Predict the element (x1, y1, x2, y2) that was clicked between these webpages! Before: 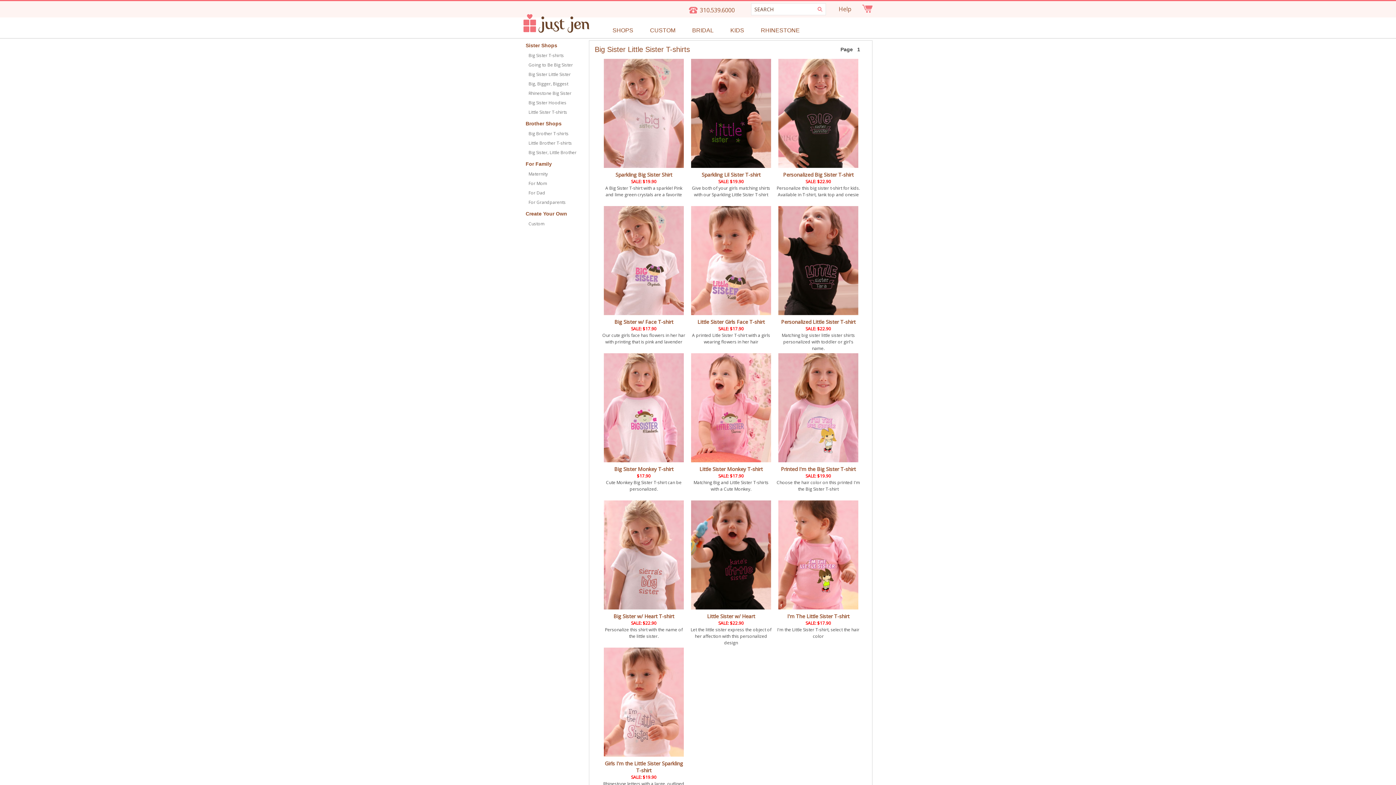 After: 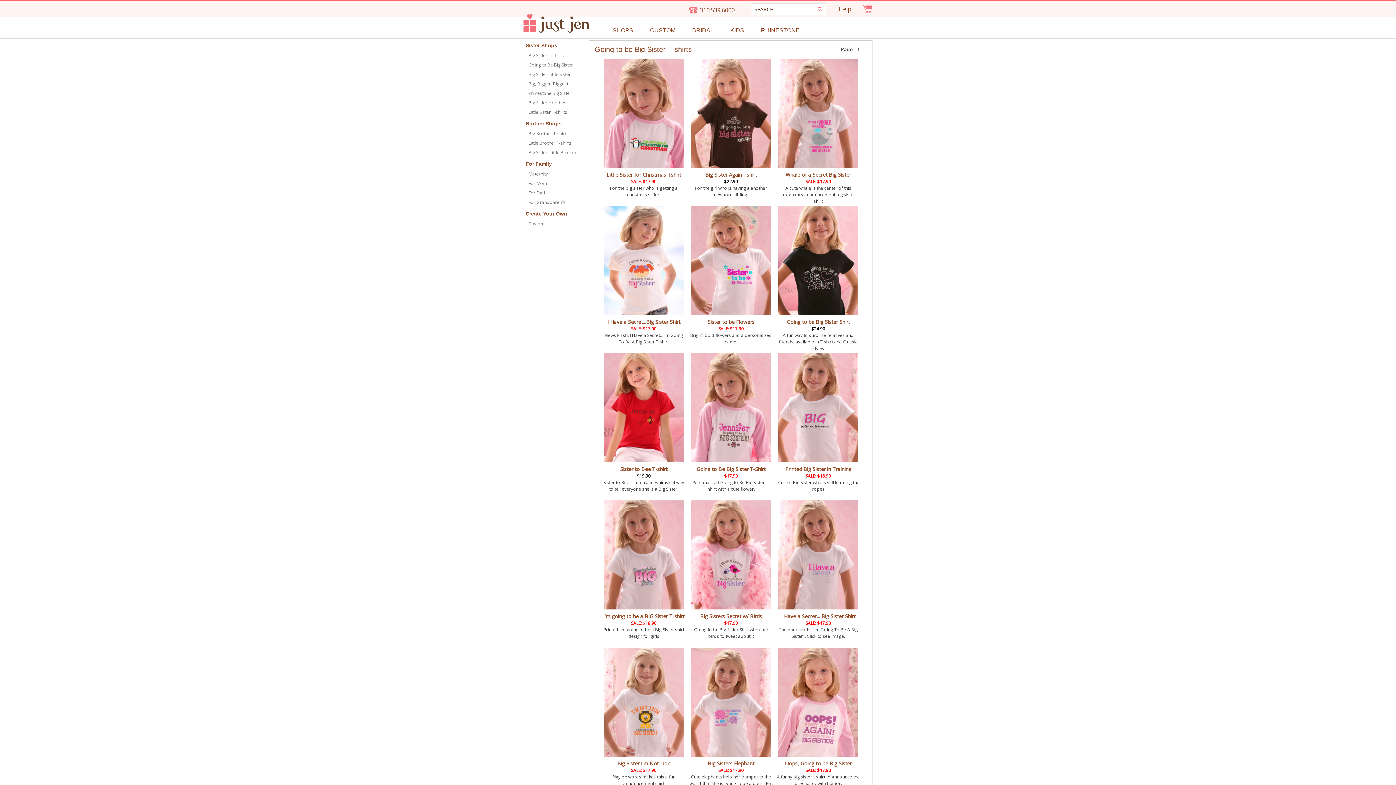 Action: bbox: (528, 61, 573, 68) label: Going to Be Big Sister